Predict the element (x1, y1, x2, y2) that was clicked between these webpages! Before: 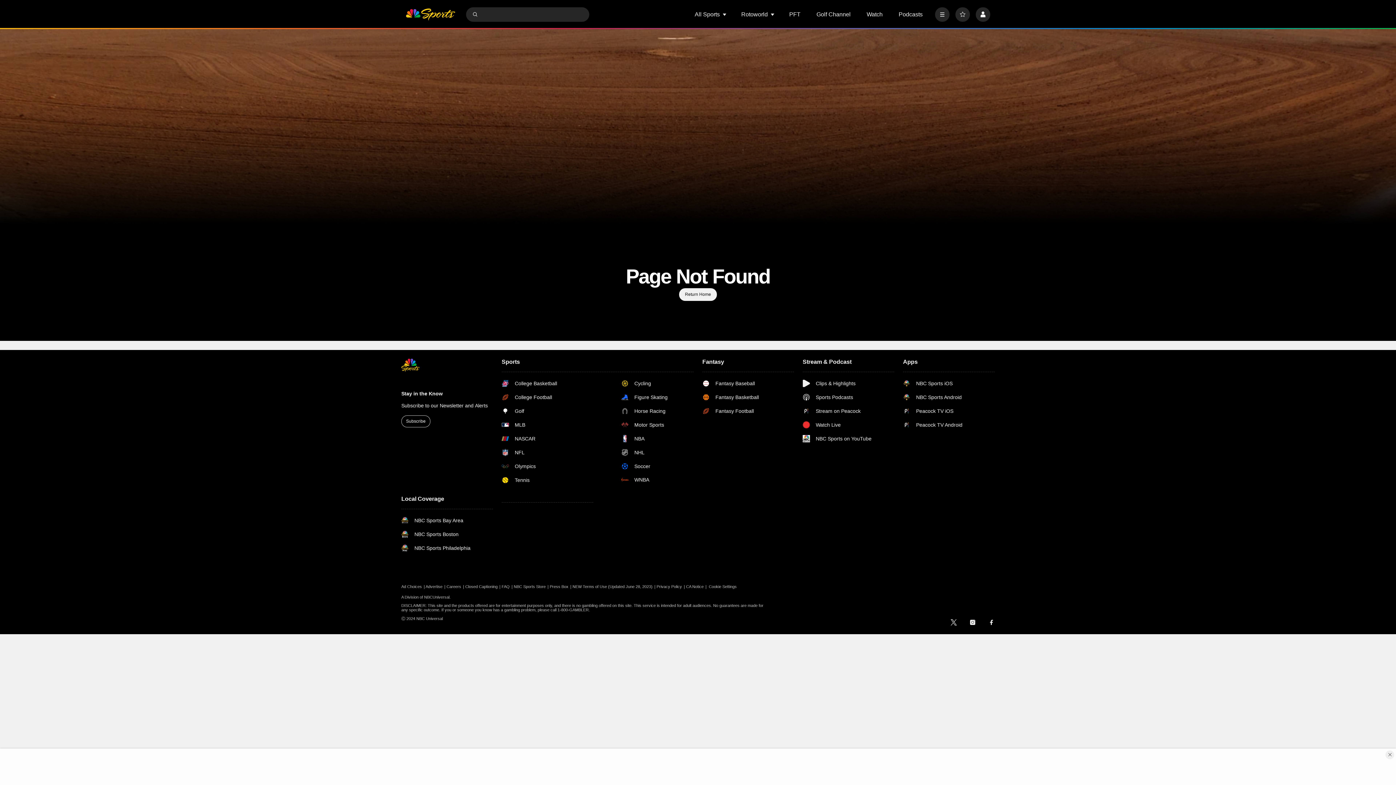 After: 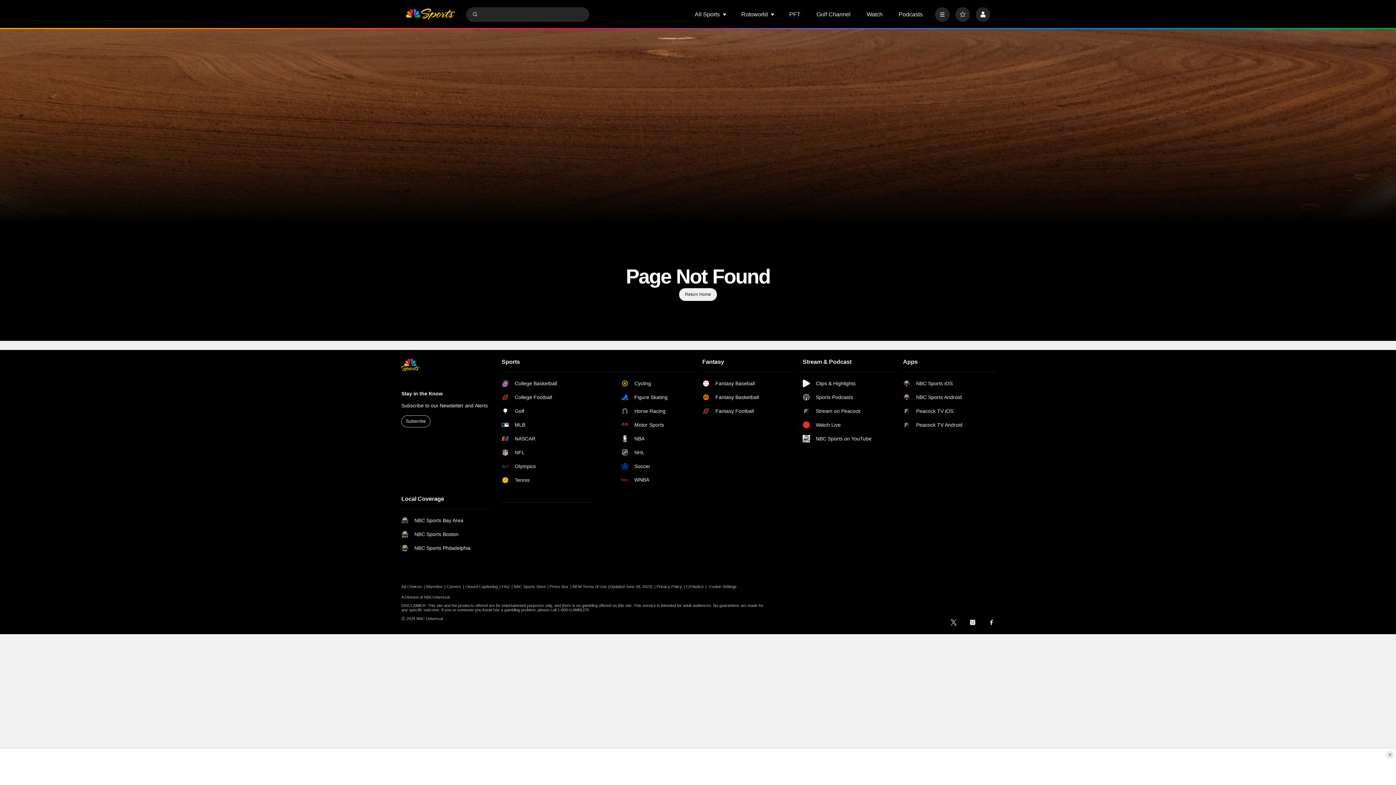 Action: bbox: (471, 10, 478, 17) label: Submit Search